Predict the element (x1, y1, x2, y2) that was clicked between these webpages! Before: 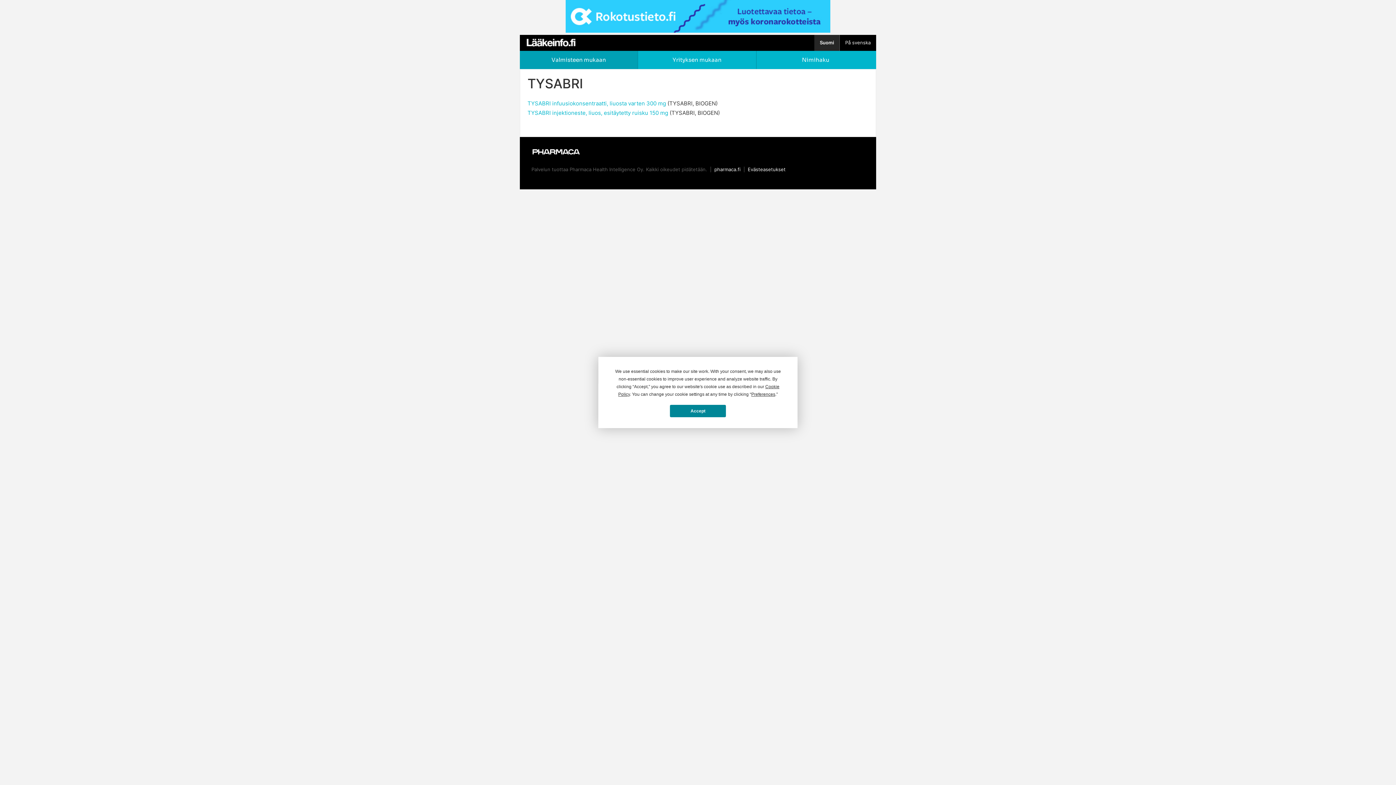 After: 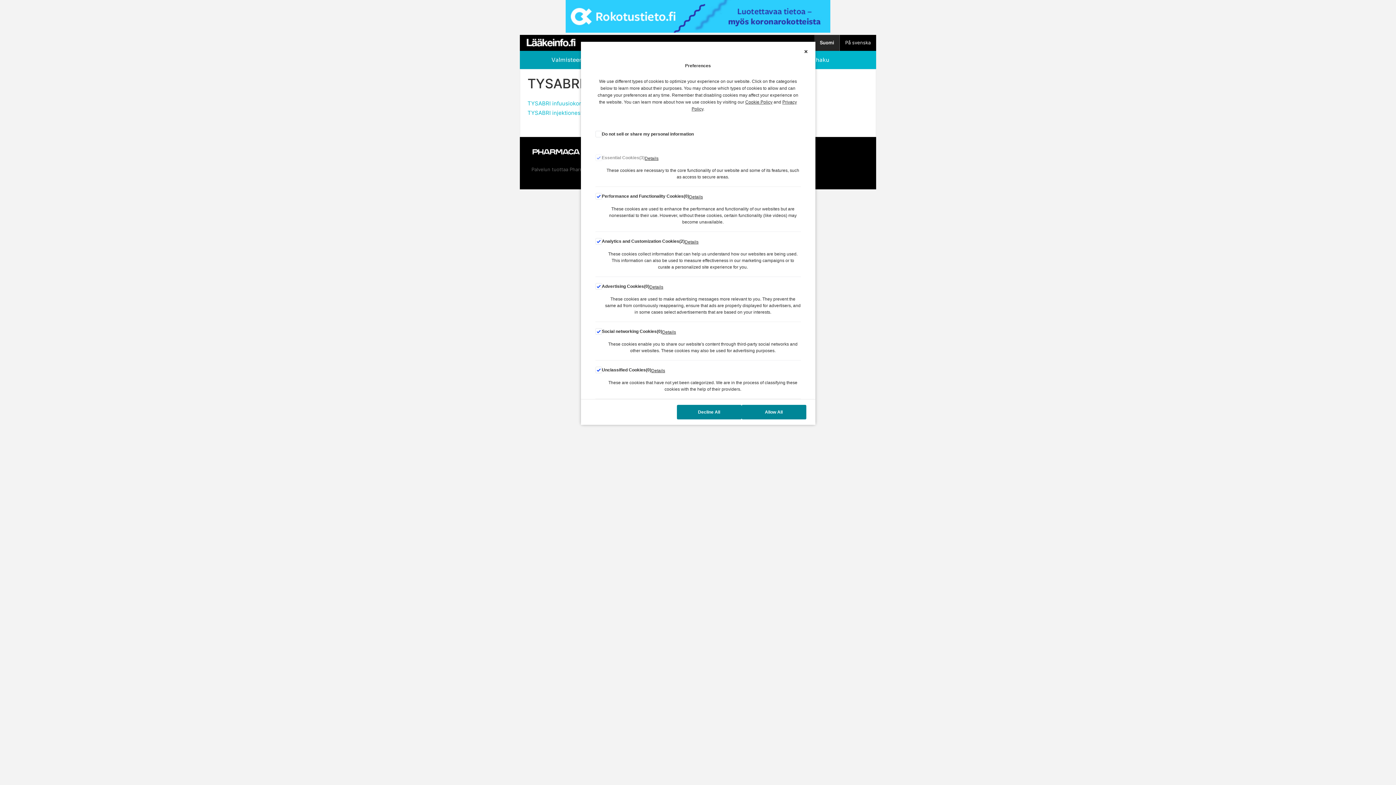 Action: bbox: (751, 392, 775, 397) label: Preferences